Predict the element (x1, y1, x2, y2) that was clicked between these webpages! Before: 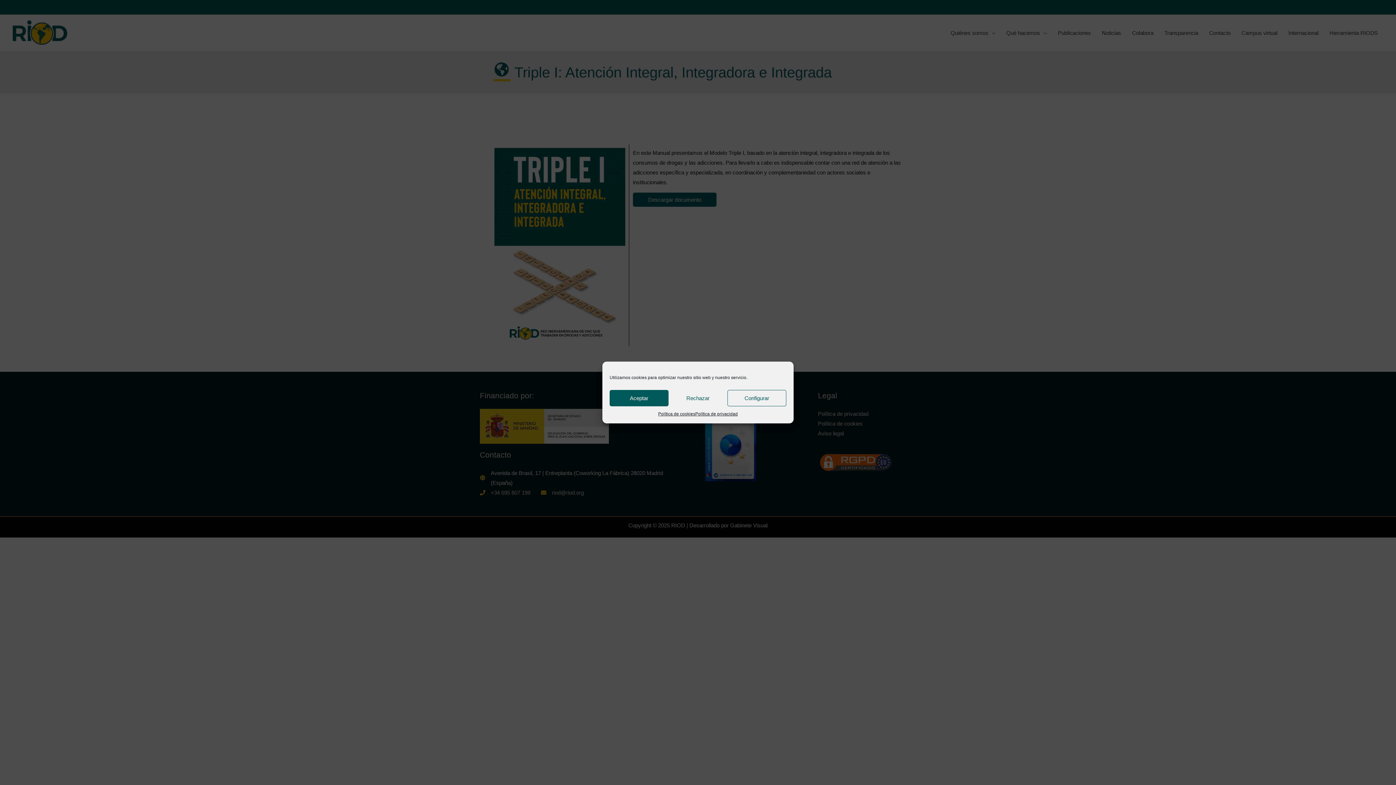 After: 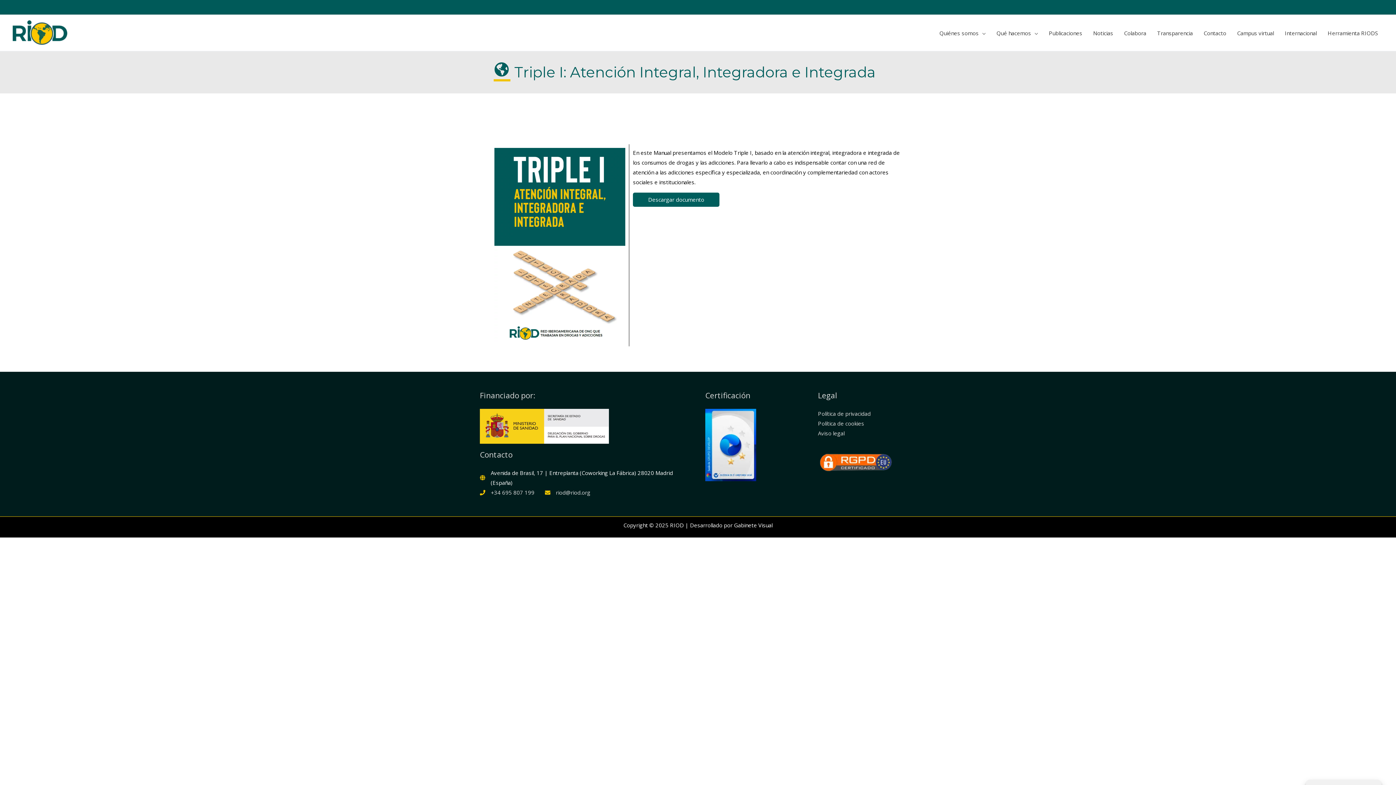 Action: label: Aceptar bbox: (609, 390, 668, 406)